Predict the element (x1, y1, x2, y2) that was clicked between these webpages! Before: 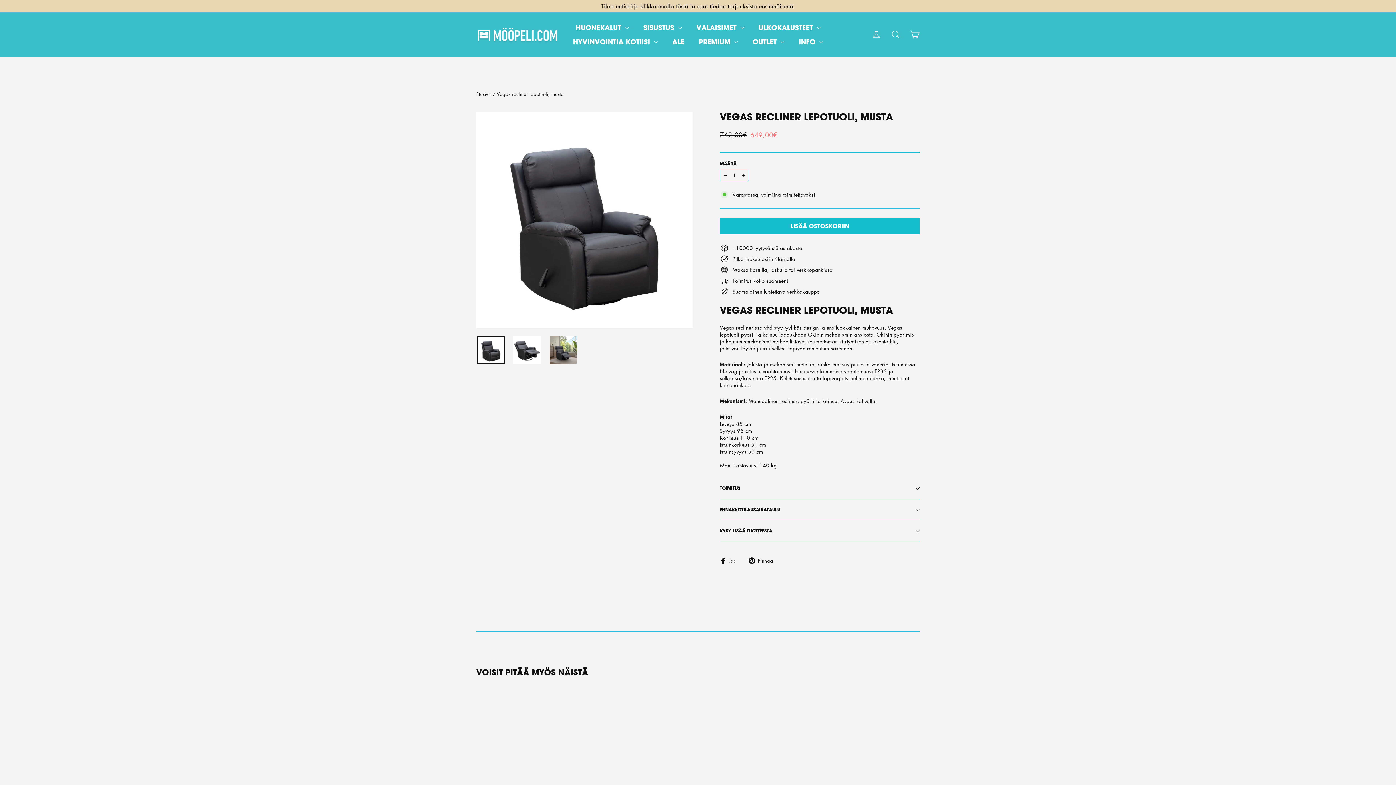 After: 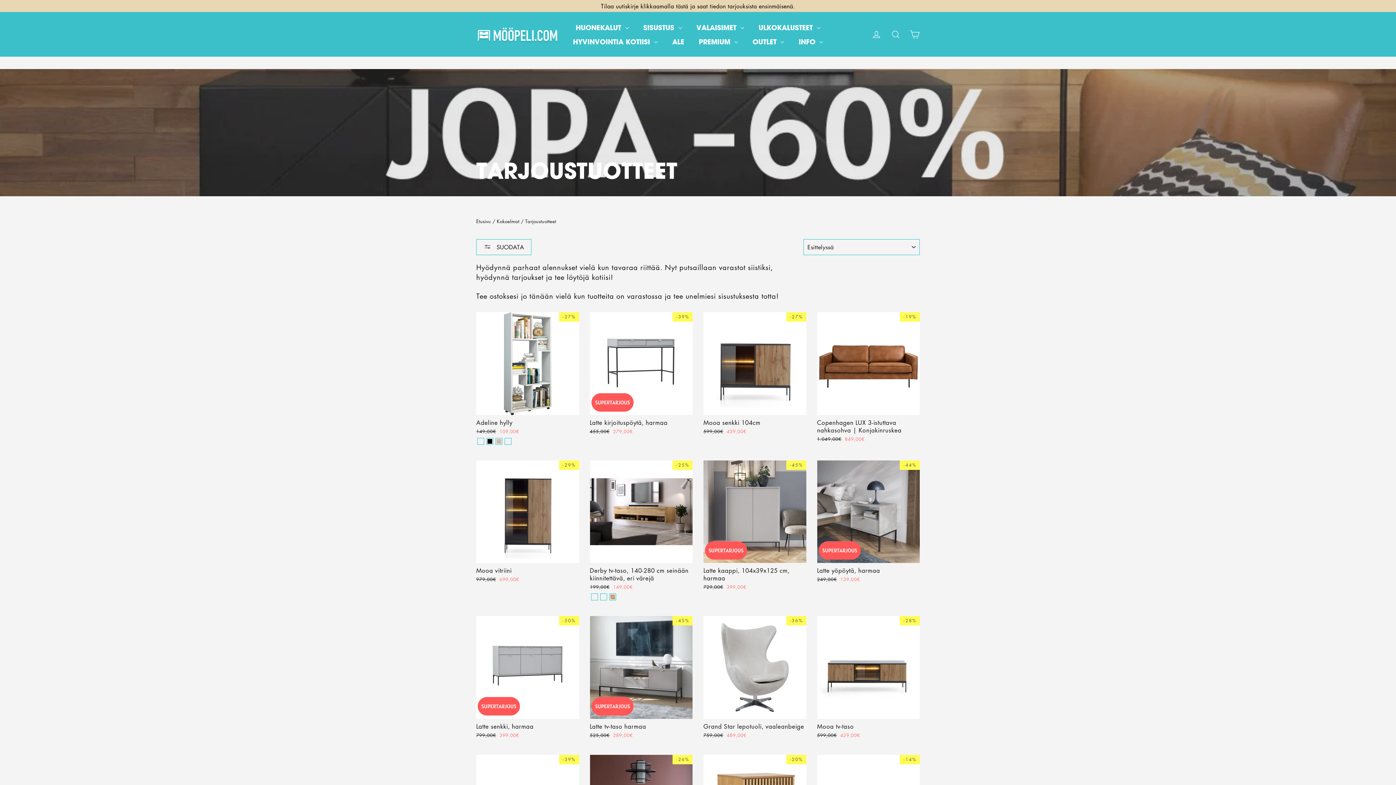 Action: label: ALE bbox: (665, 34, 691, 48)